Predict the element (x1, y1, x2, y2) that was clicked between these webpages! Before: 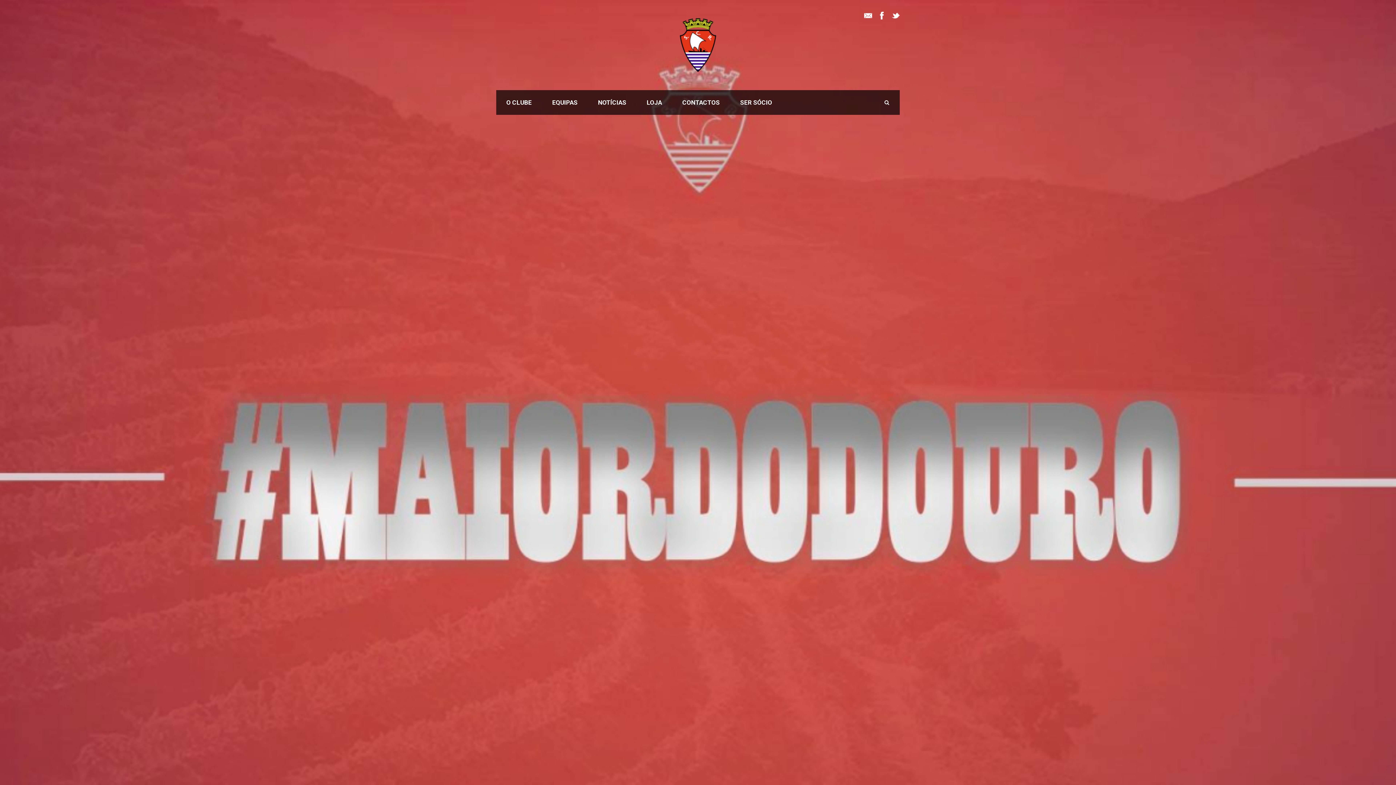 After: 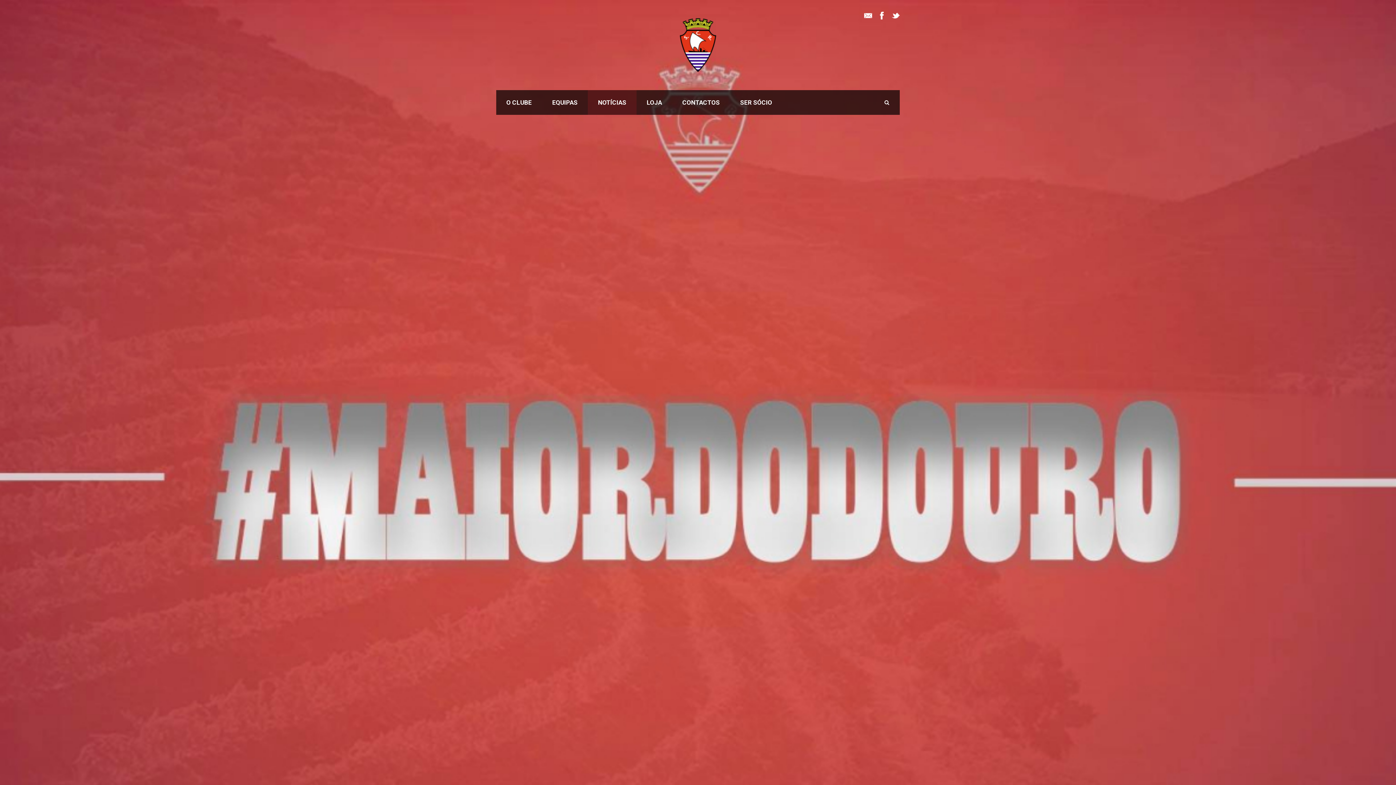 Action: label: NOTÍCIAS bbox: (588, 90, 636, 114)